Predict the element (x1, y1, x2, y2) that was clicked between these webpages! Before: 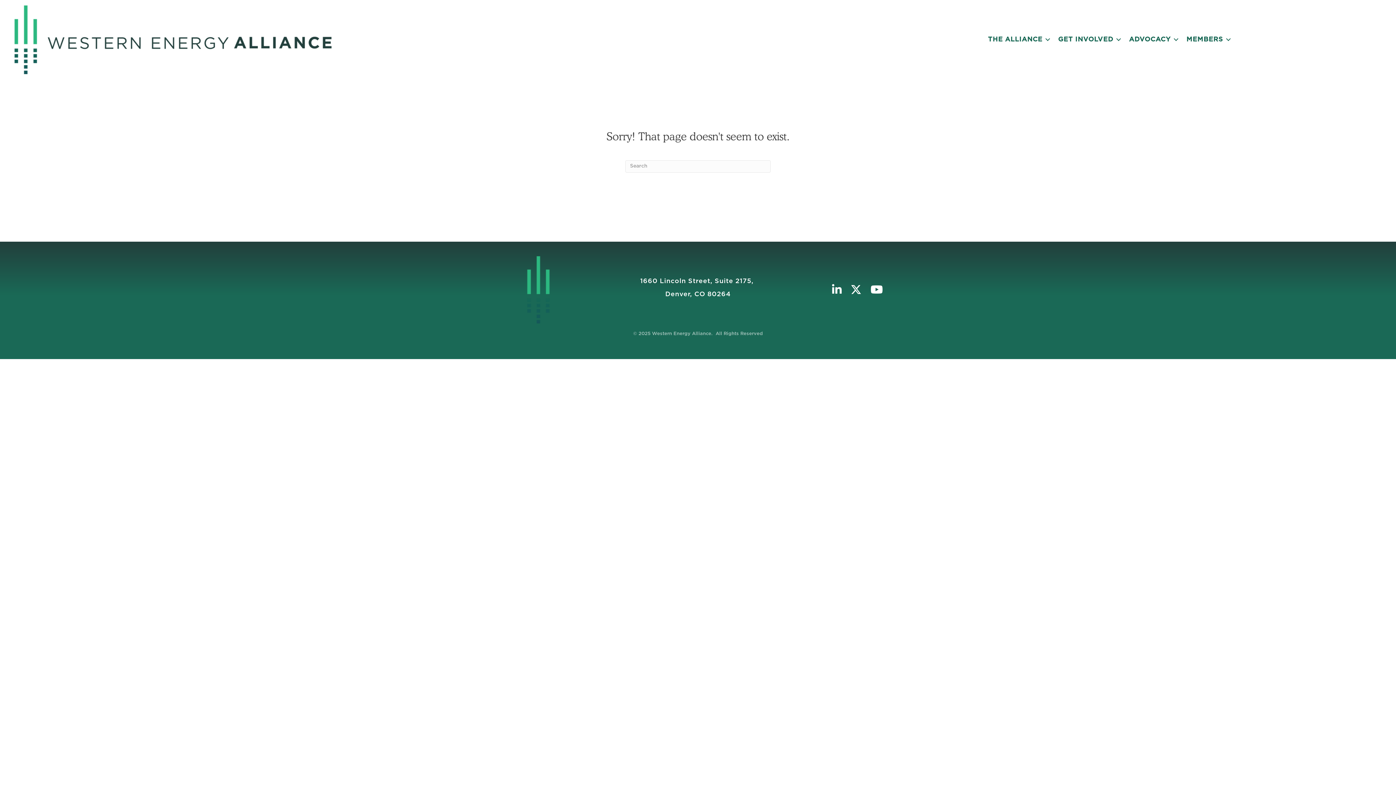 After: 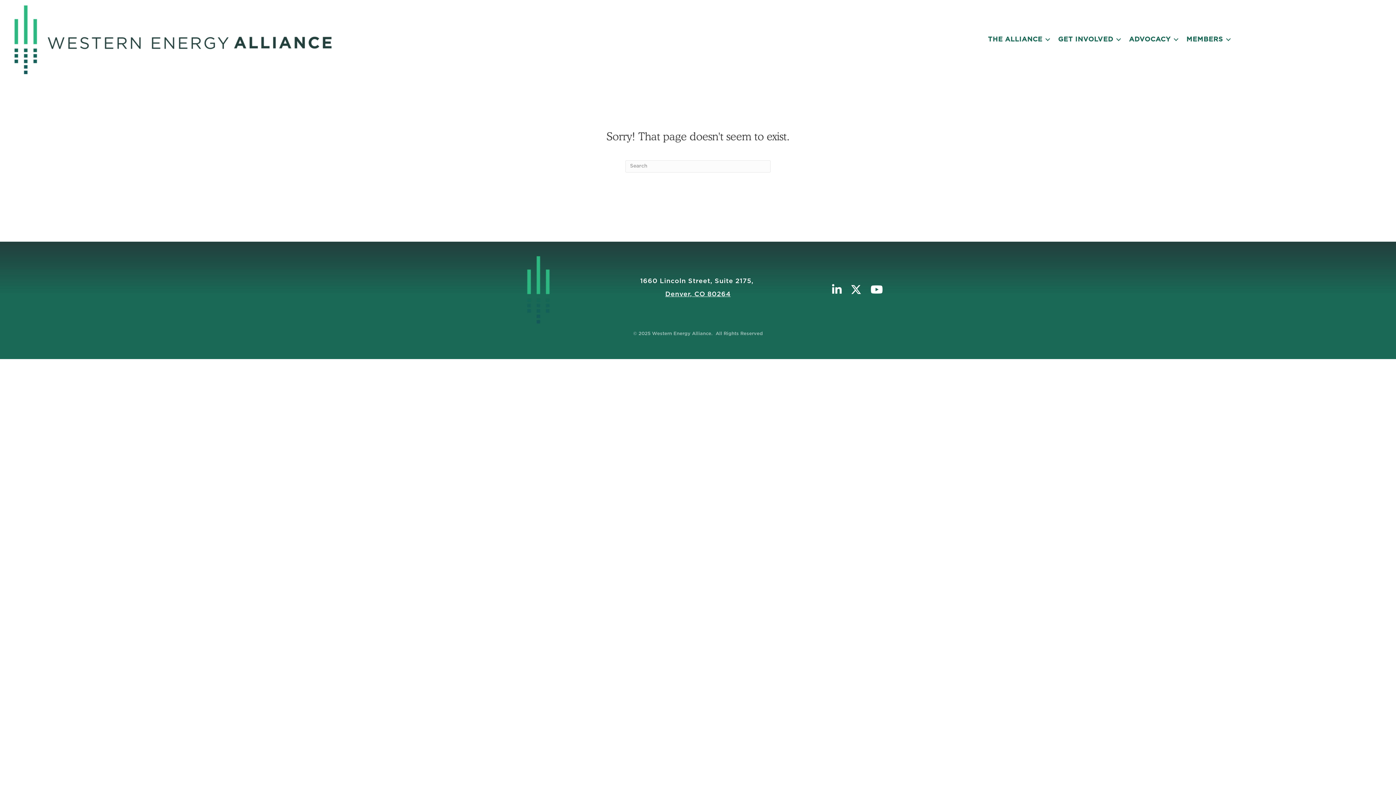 Action: label: Denver, CO 80264 bbox: (665, 291, 730, 297)